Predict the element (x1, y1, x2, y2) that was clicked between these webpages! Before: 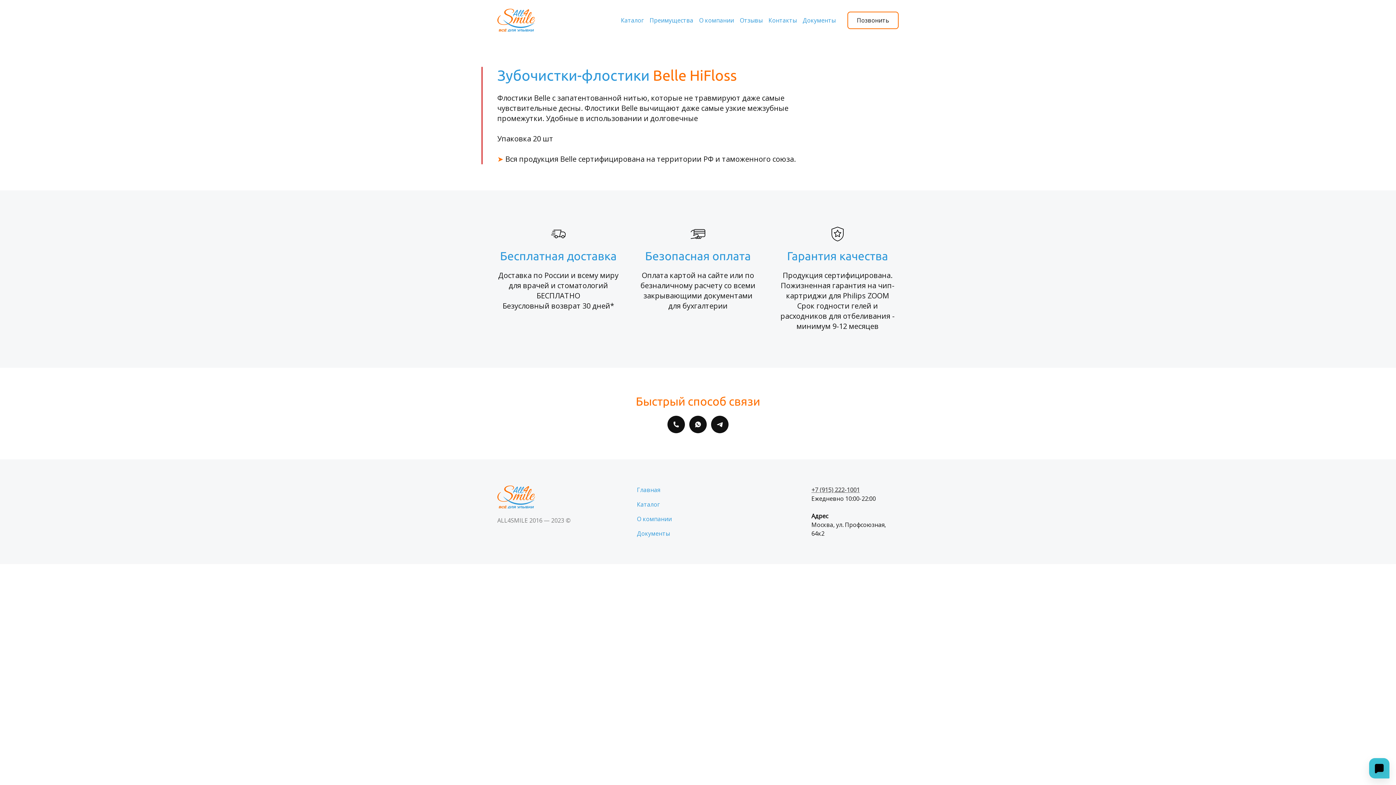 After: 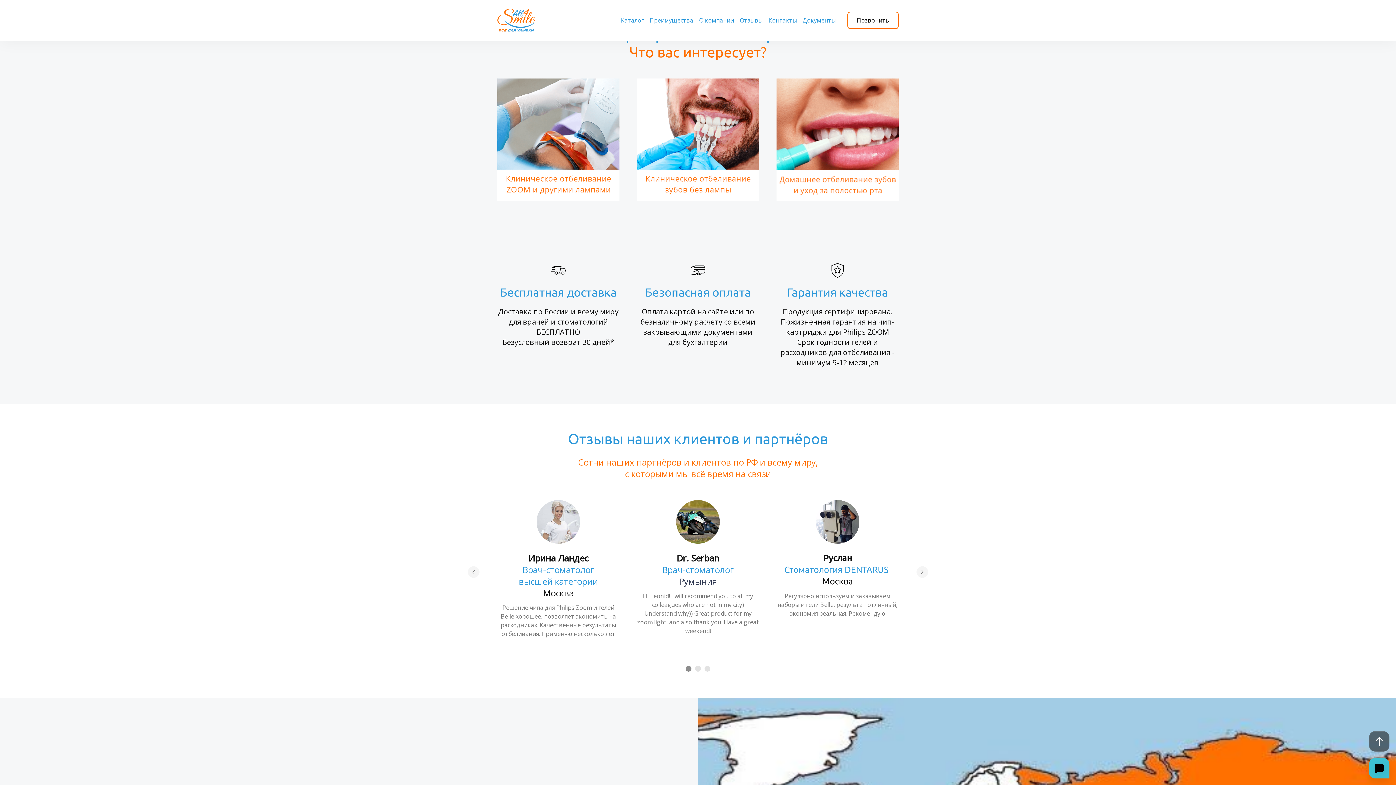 Action: bbox: (637, 500, 692, 509) label: Каталог